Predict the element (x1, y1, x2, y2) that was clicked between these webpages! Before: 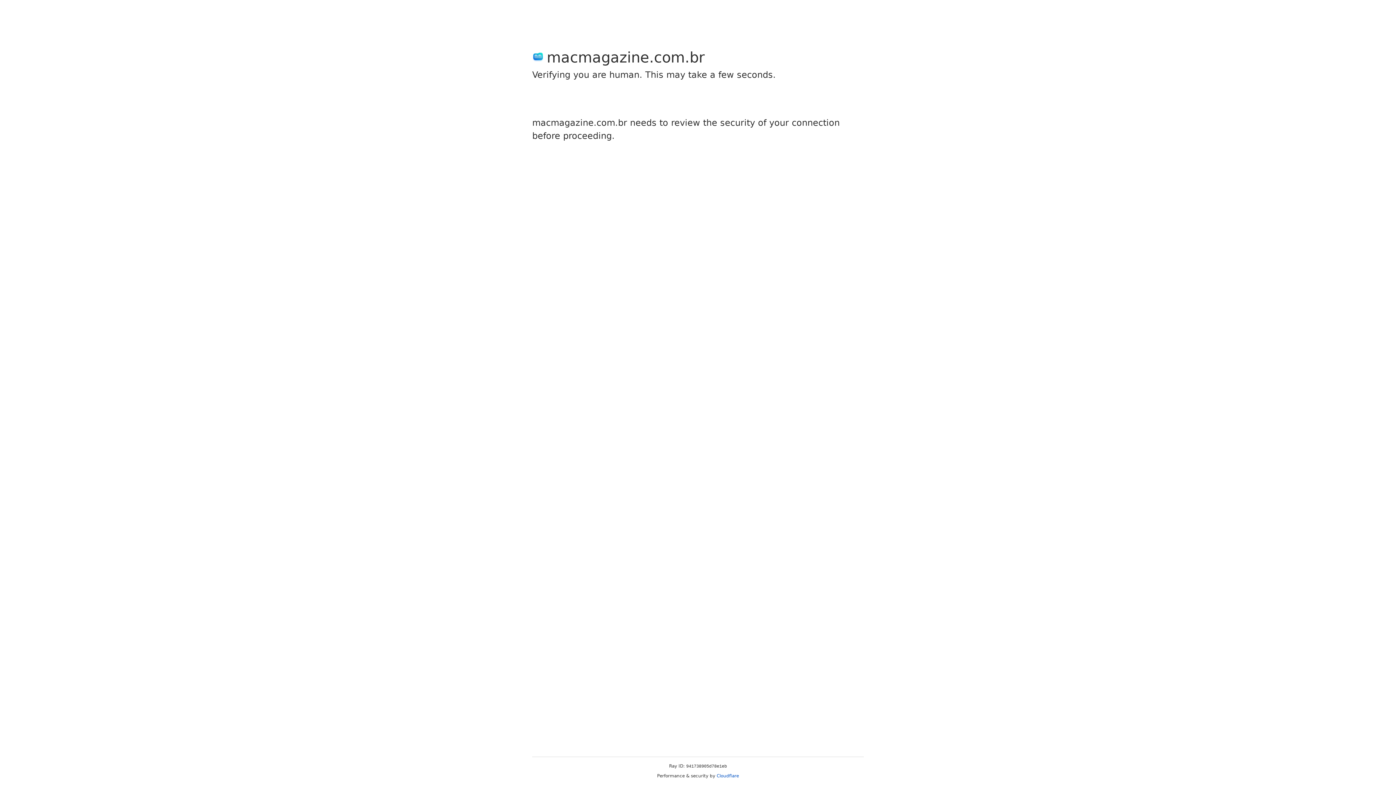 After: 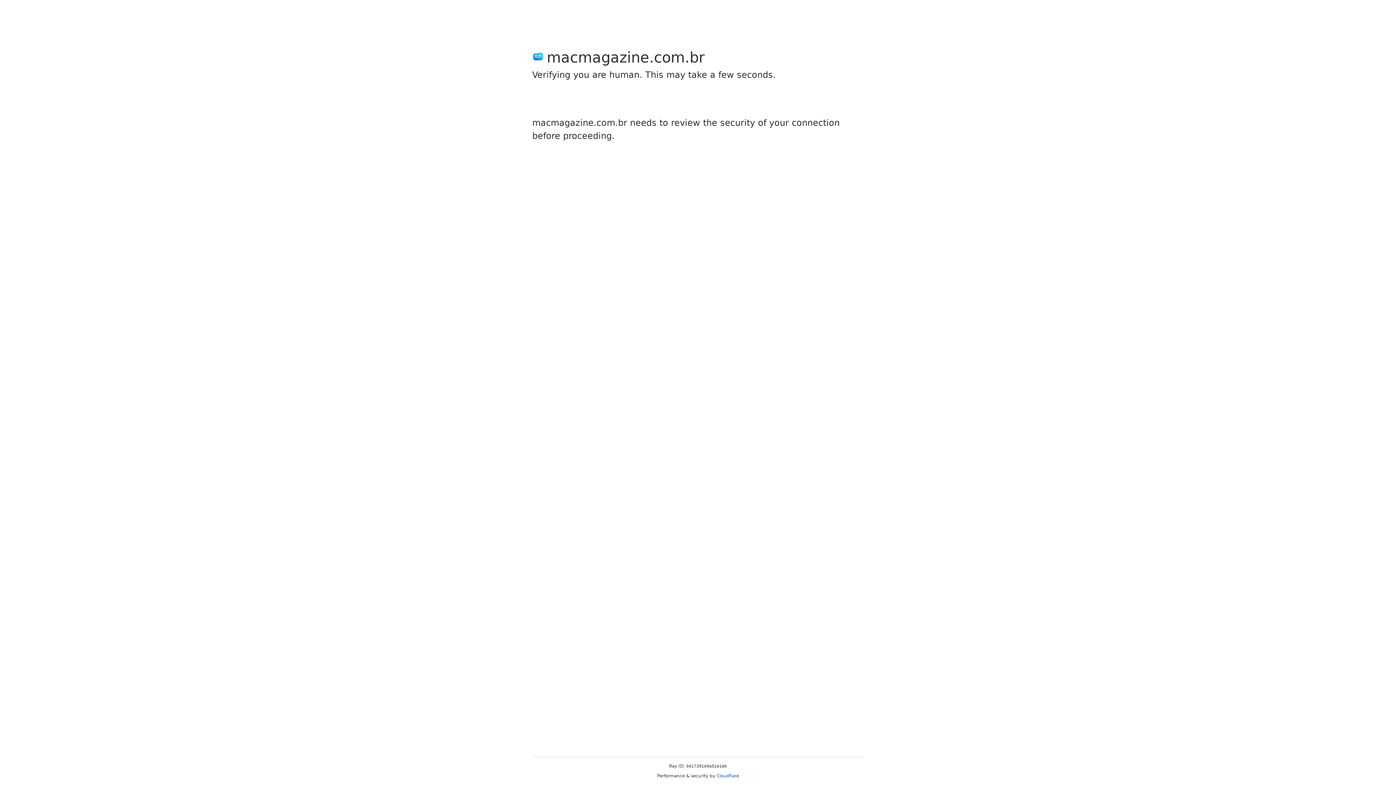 Action: label: Cloudflare bbox: (716, 773, 739, 778)